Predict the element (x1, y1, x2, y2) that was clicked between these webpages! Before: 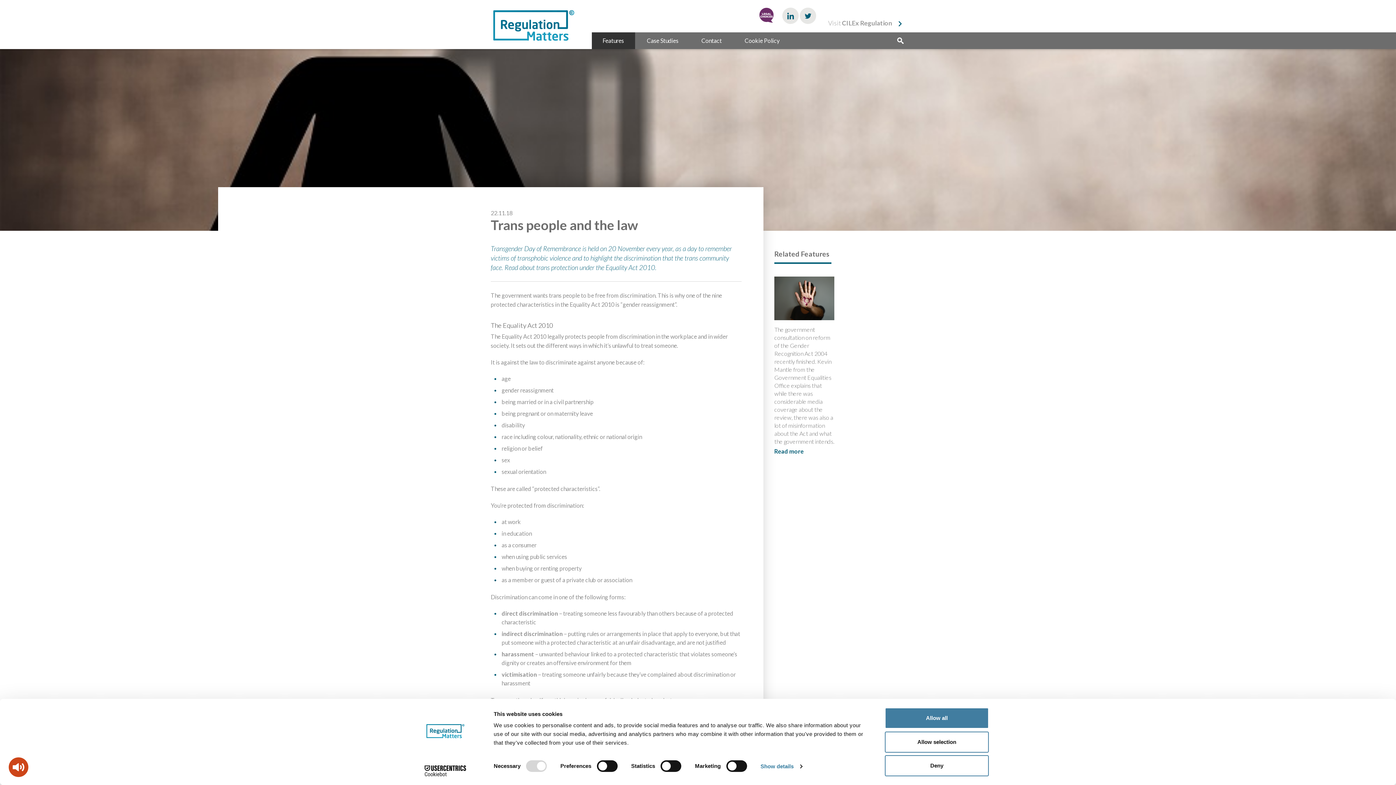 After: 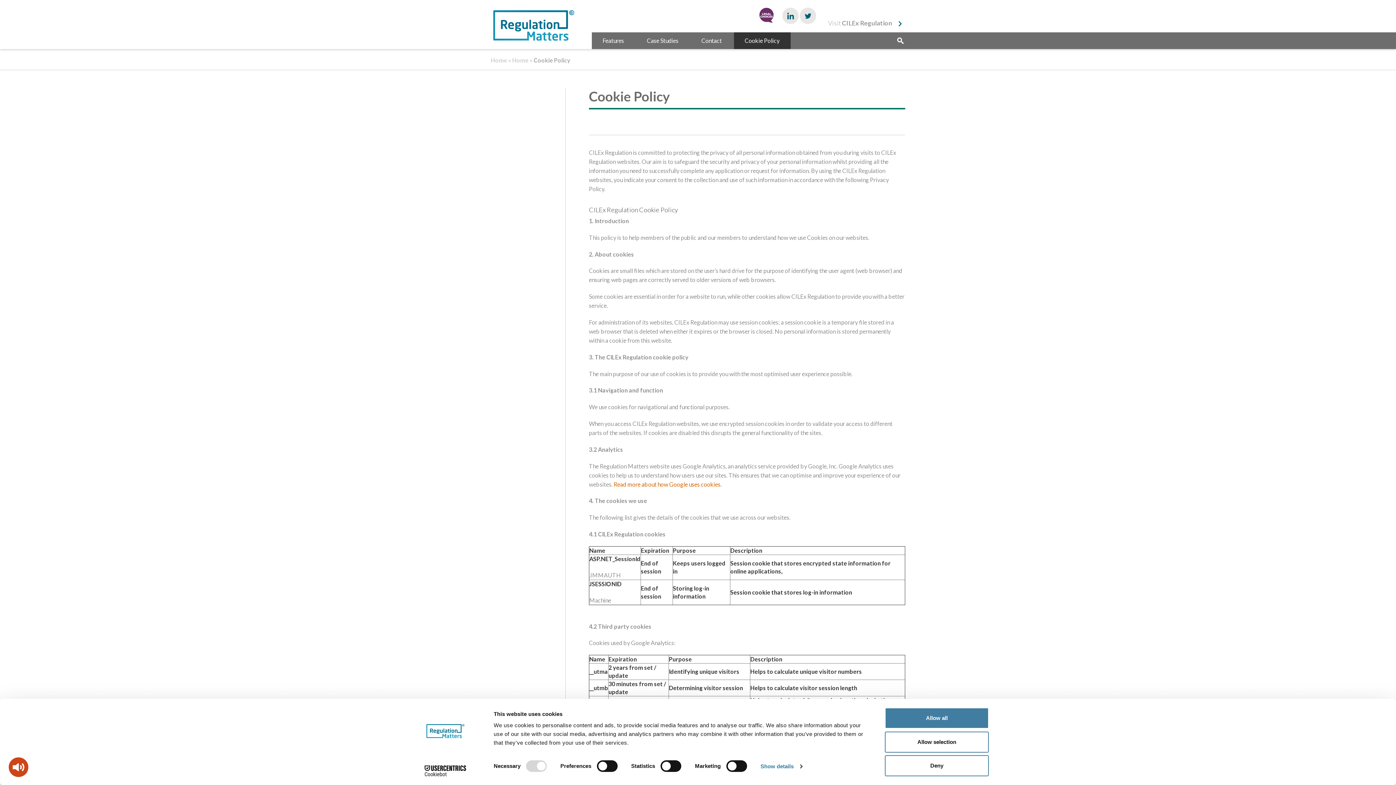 Action: bbox: (734, 32, 790, 49) label: Cookie Policy